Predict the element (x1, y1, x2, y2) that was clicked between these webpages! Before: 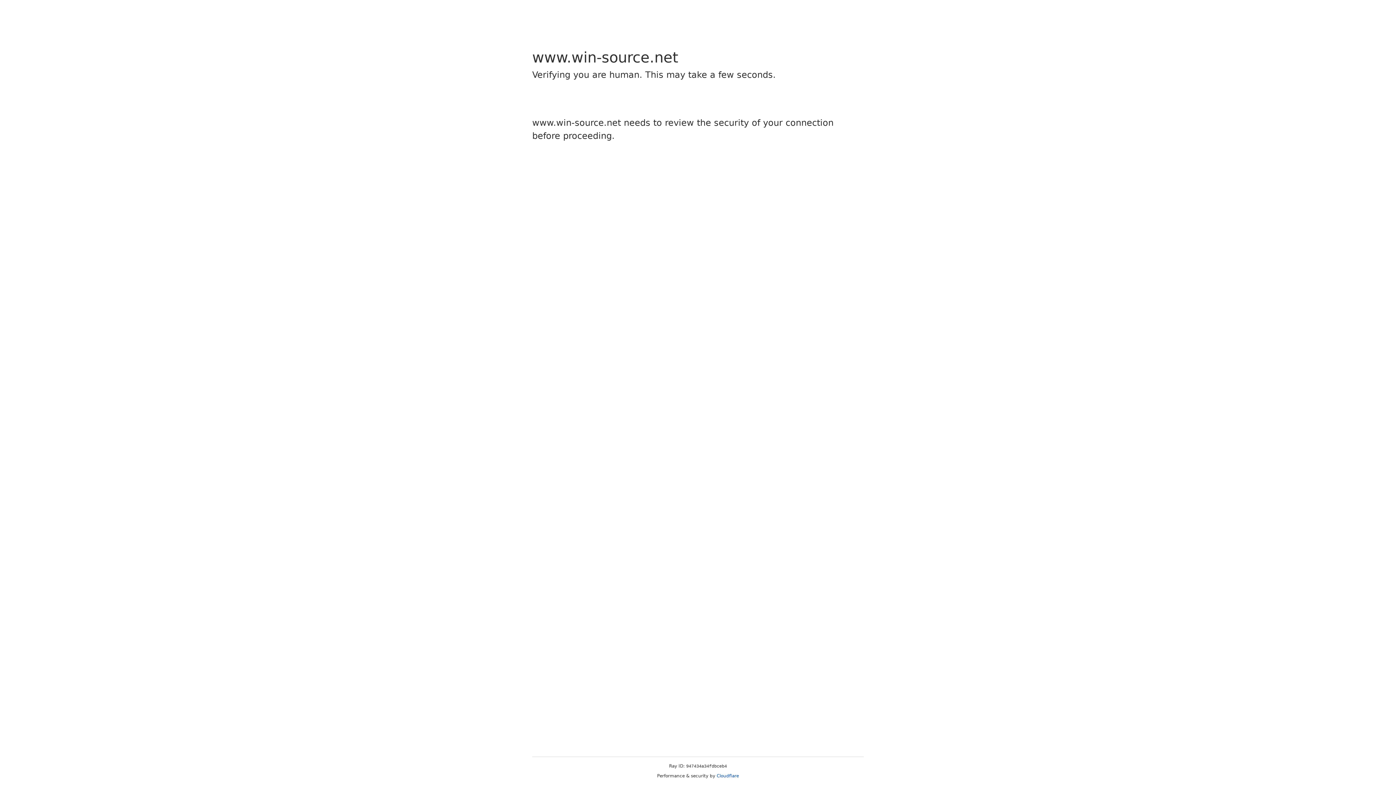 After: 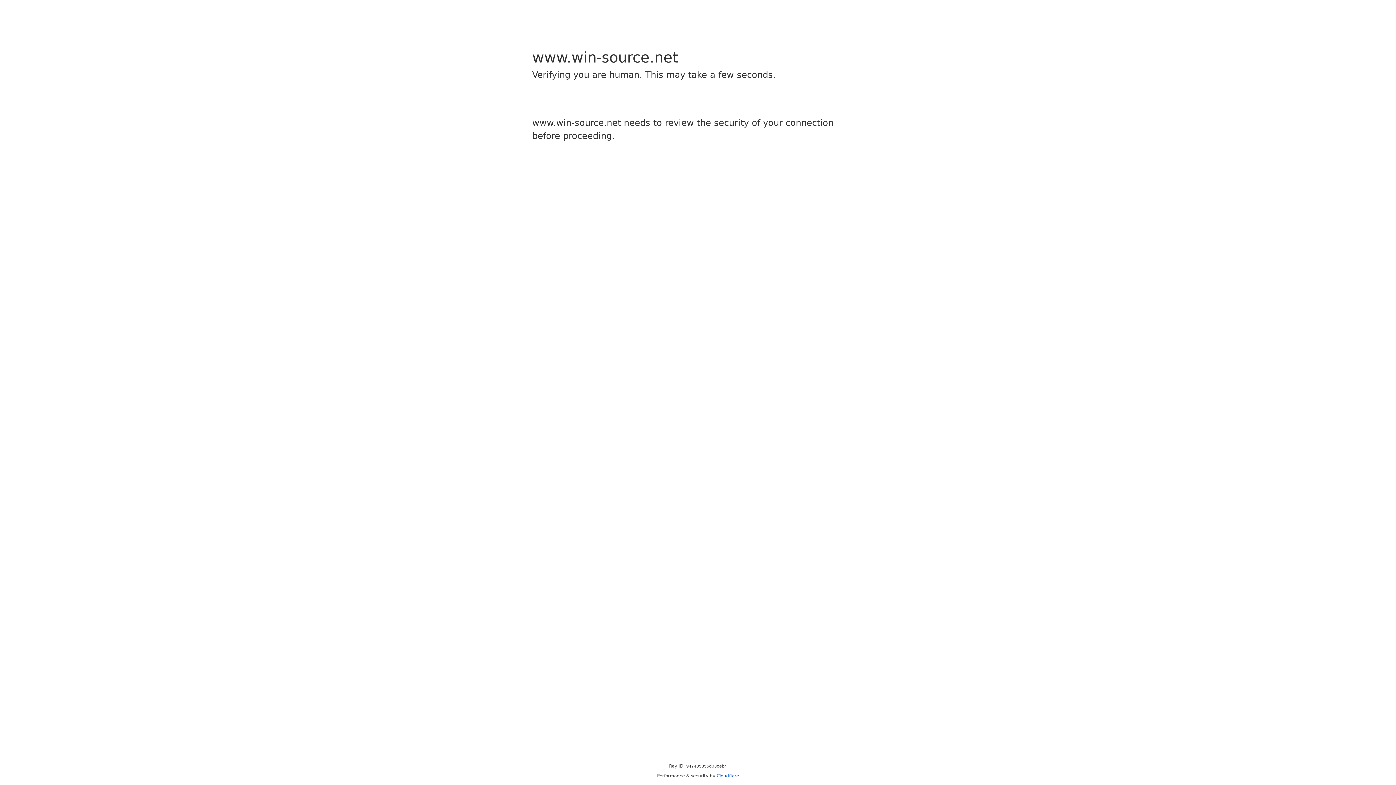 Action: bbox: (716, 773, 739, 778) label: Cloudflare